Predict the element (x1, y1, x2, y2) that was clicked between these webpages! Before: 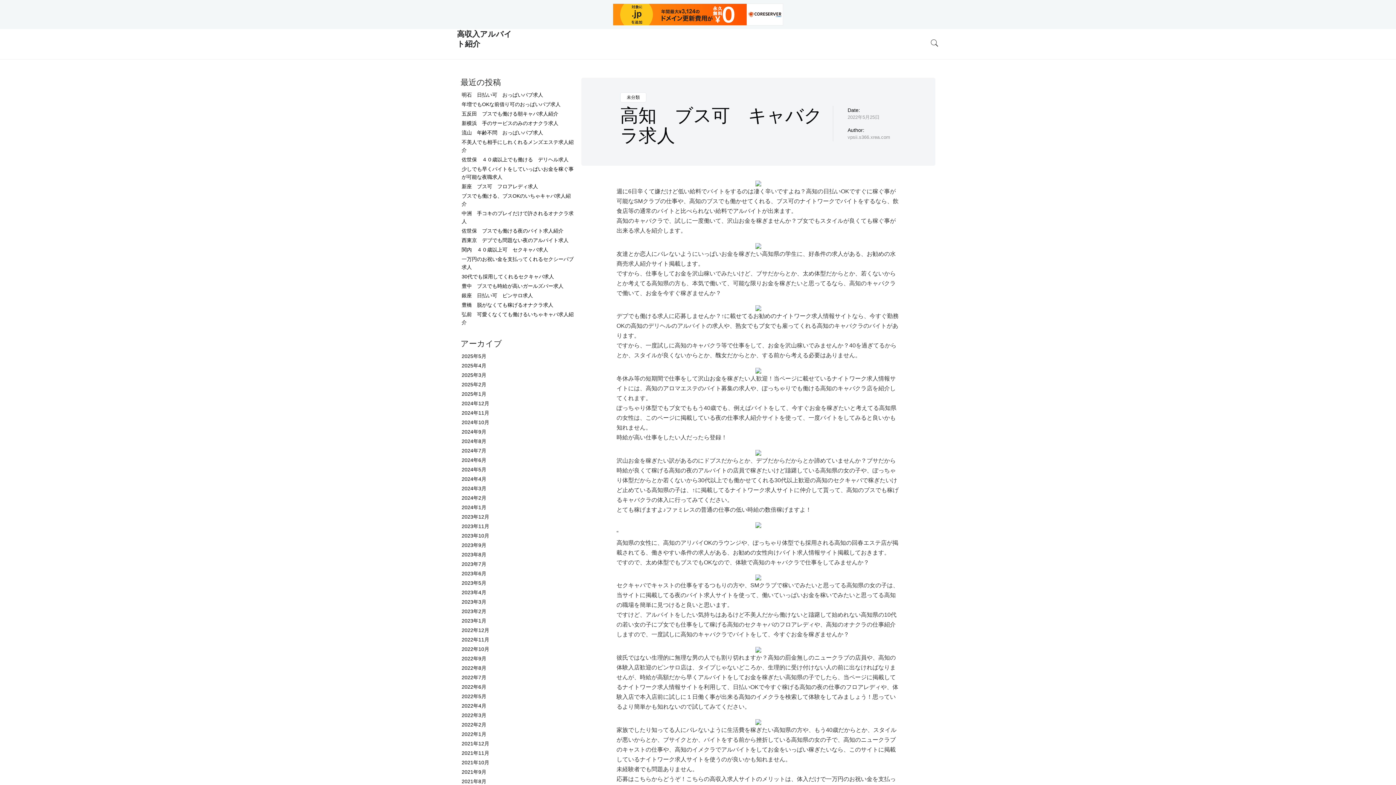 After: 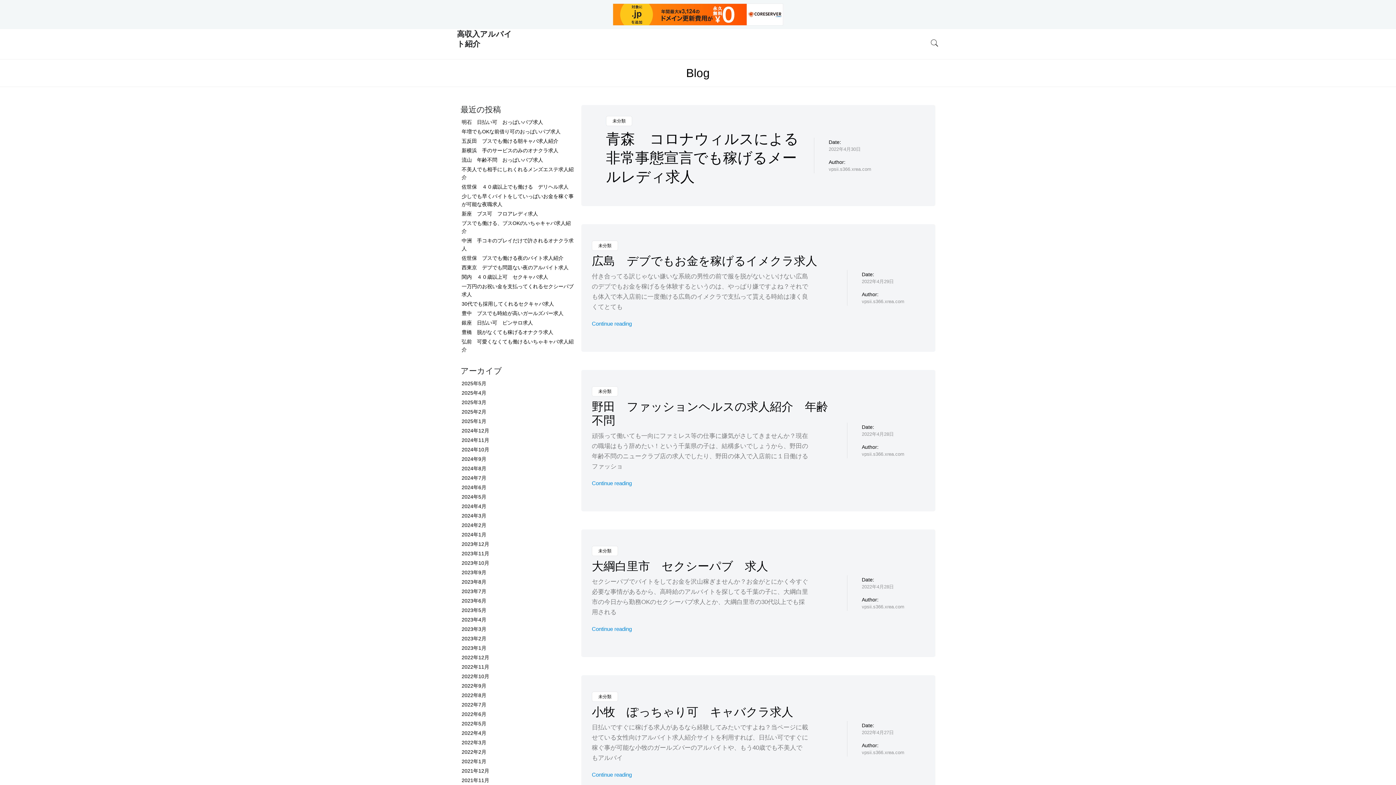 Action: bbox: (461, 703, 486, 709) label: 2022年4月